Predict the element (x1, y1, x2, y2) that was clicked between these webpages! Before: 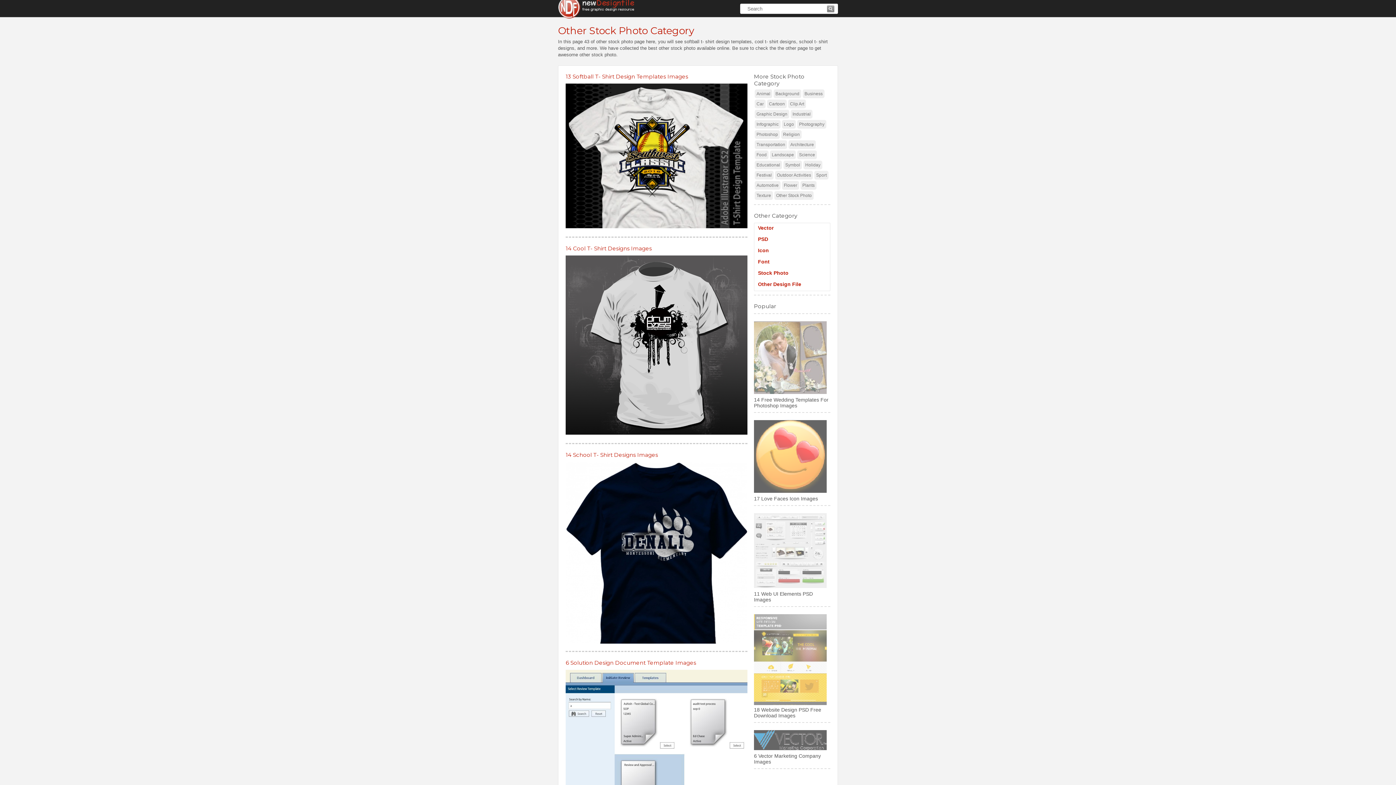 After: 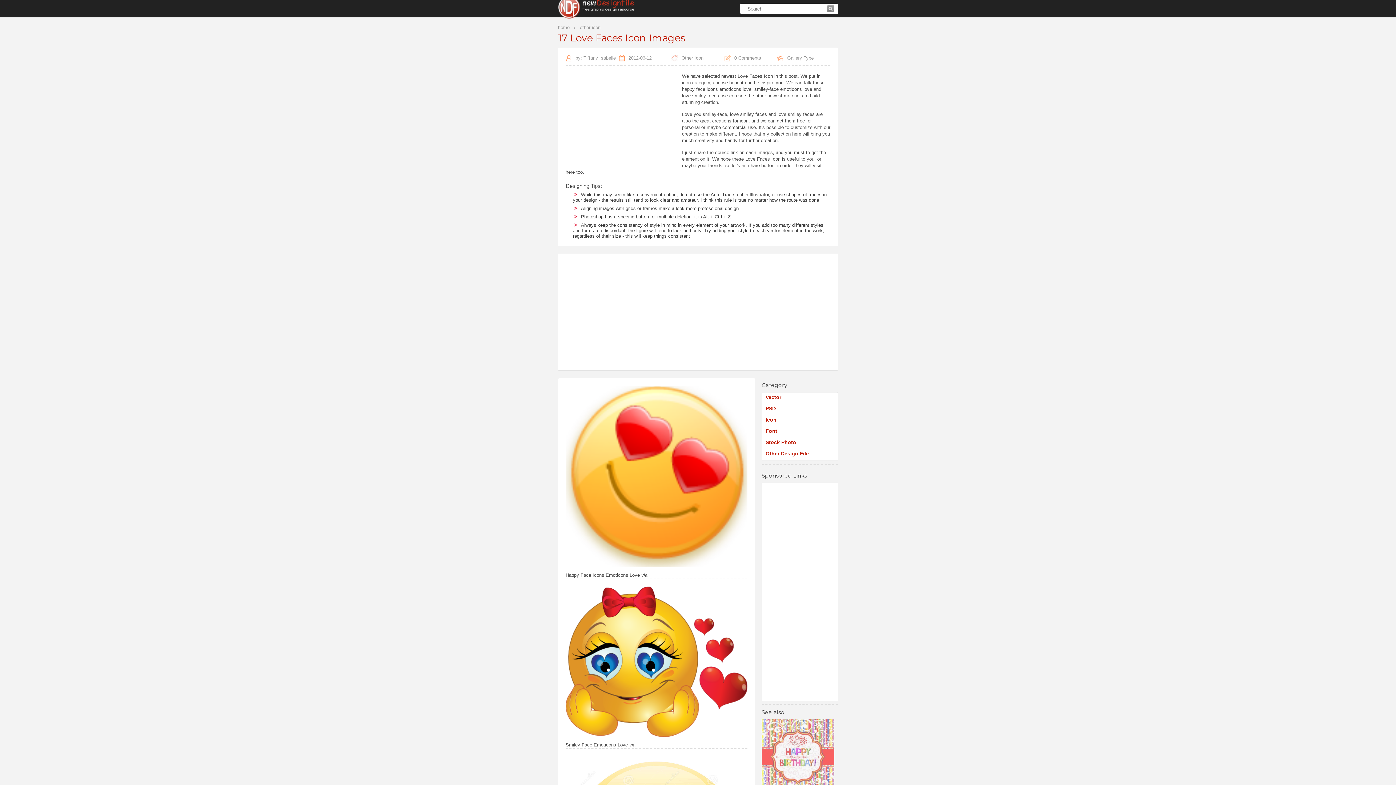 Action: bbox: (754, 420, 830, 501) label: 17 Love Faces Icon Images